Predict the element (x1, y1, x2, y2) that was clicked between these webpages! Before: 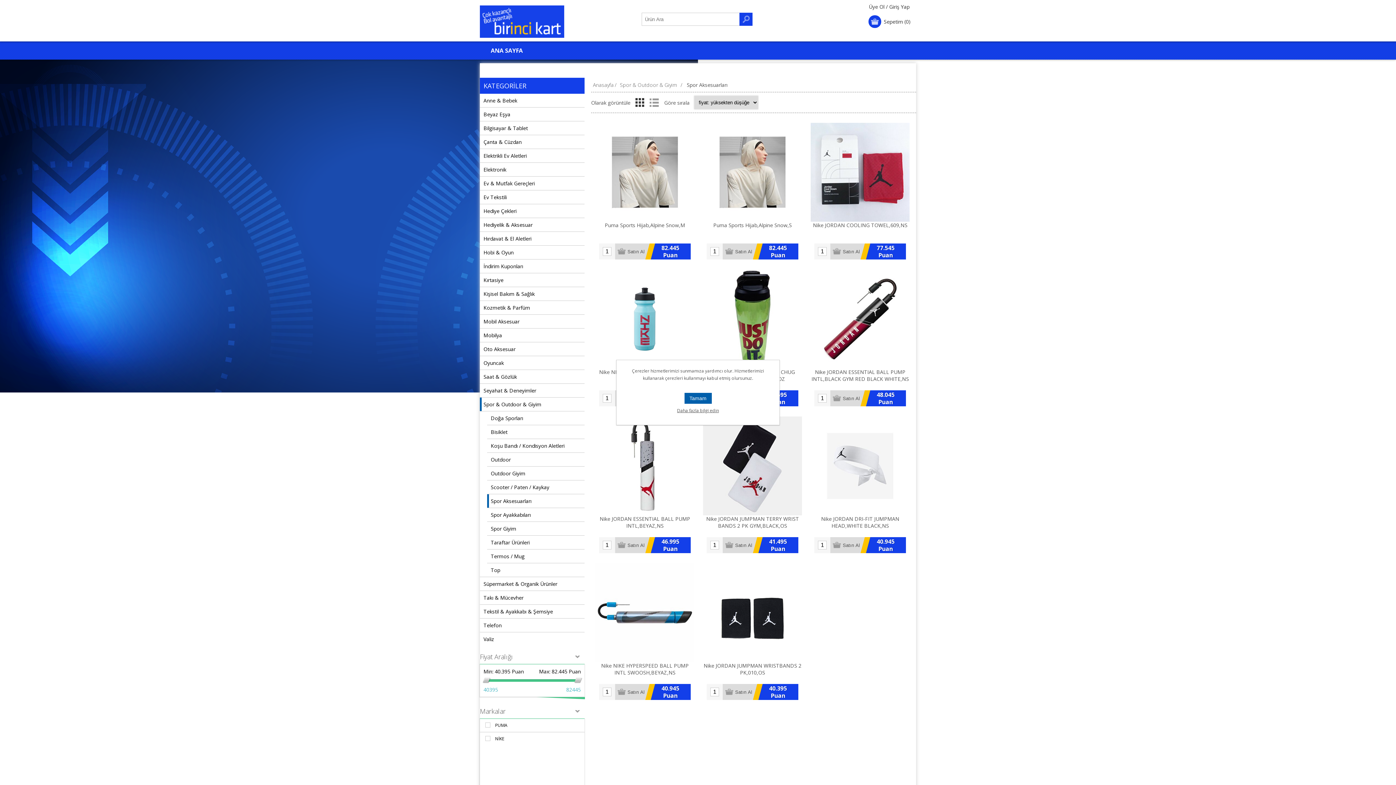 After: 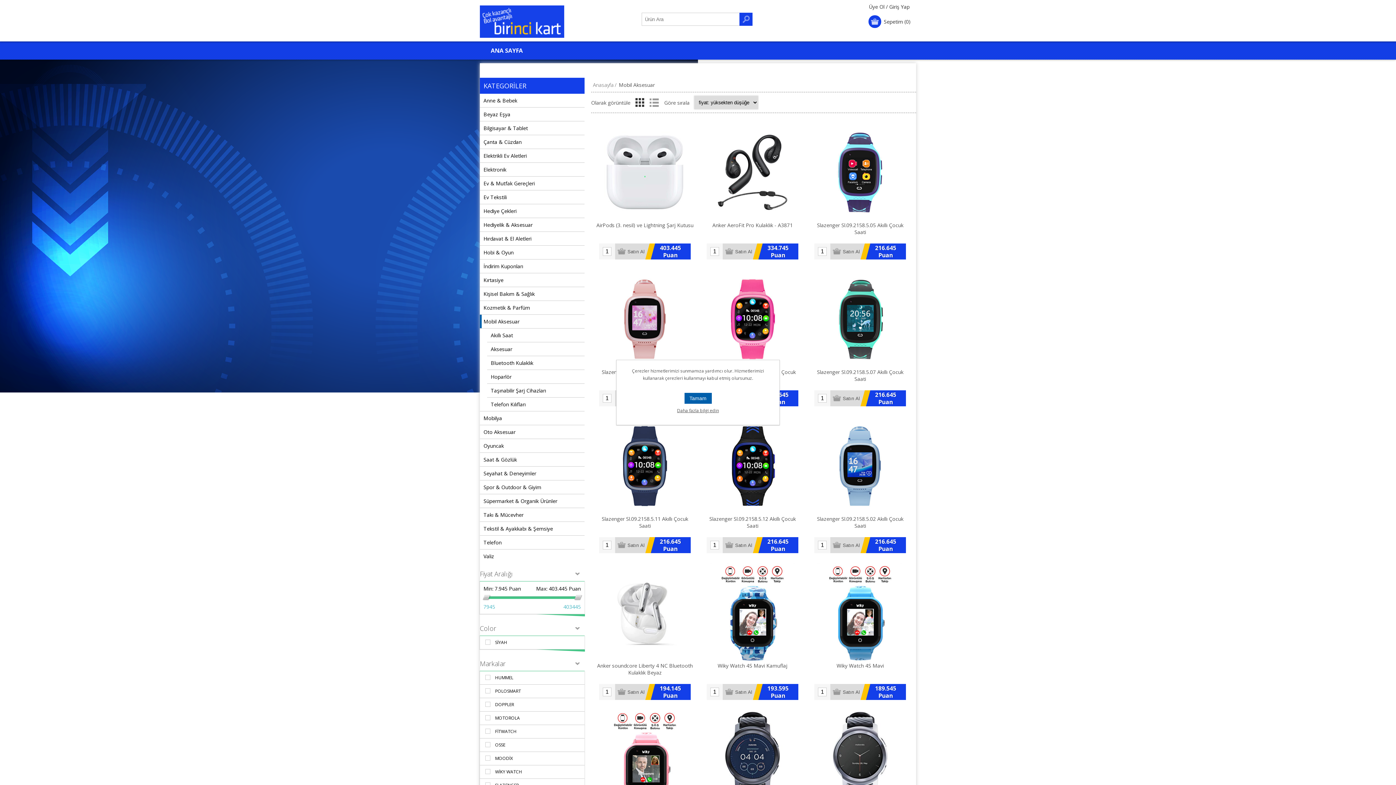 Action: label: Mobil Aksesuar bbox: (480, 314, 584, 328)